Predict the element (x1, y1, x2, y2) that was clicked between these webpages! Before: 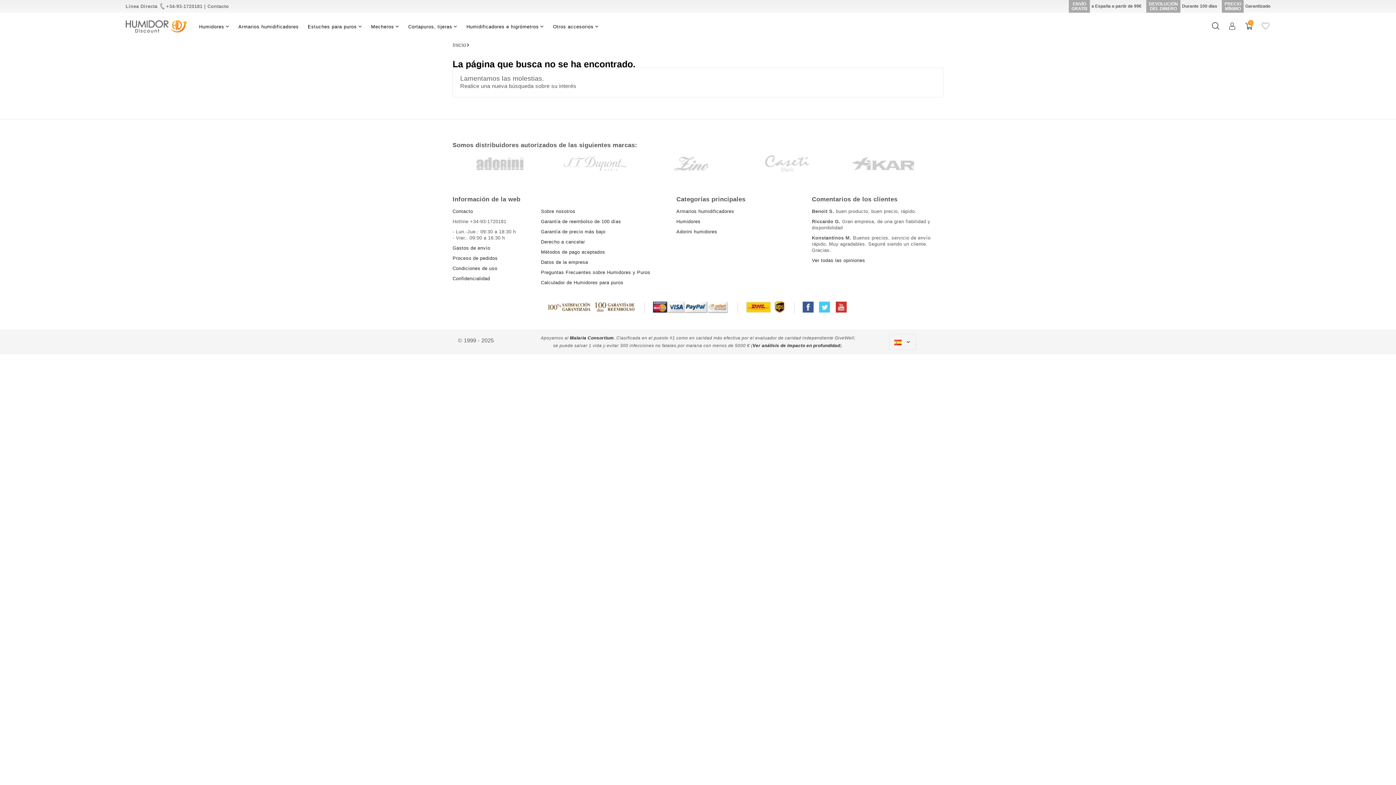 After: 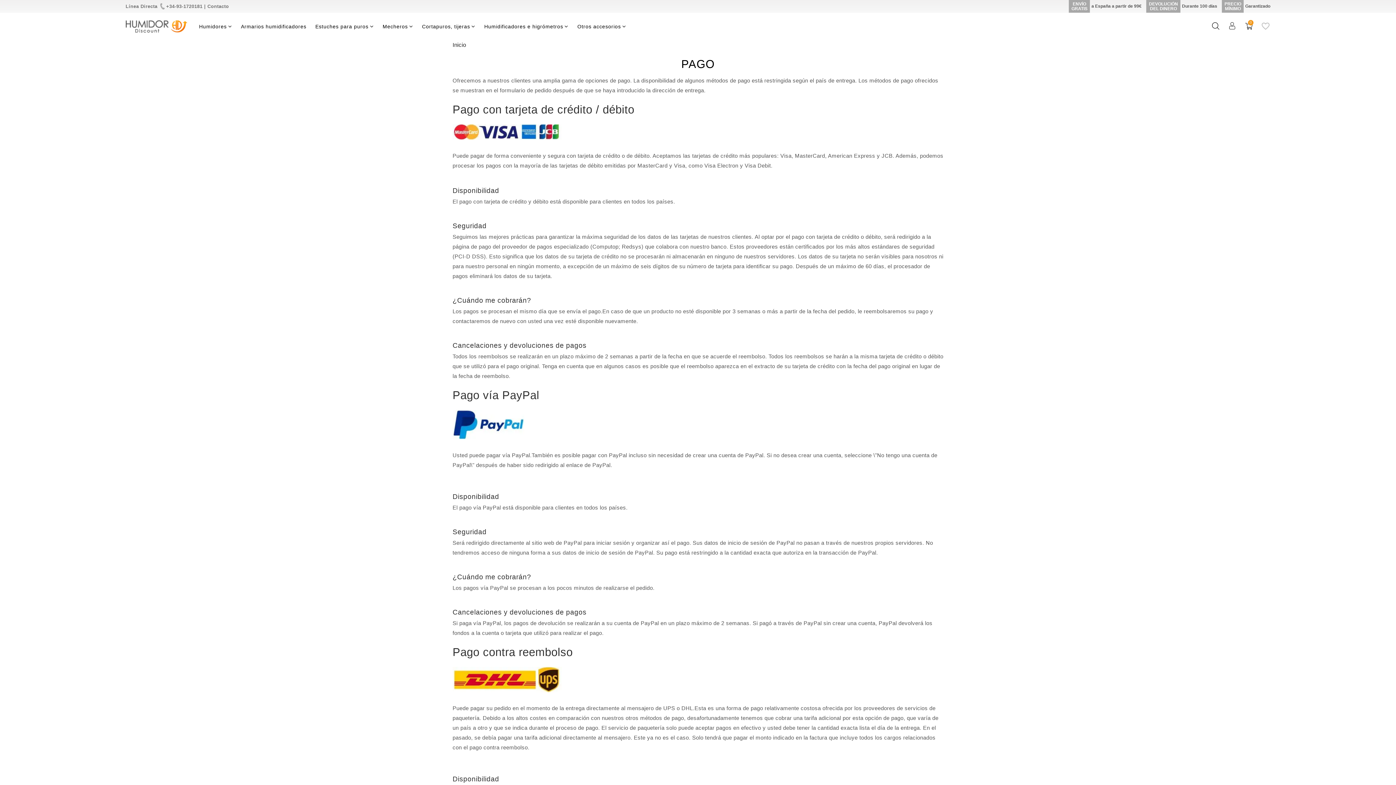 Action: bbox: (541, 249, 605, 255) label: Métodos de pago aceptados